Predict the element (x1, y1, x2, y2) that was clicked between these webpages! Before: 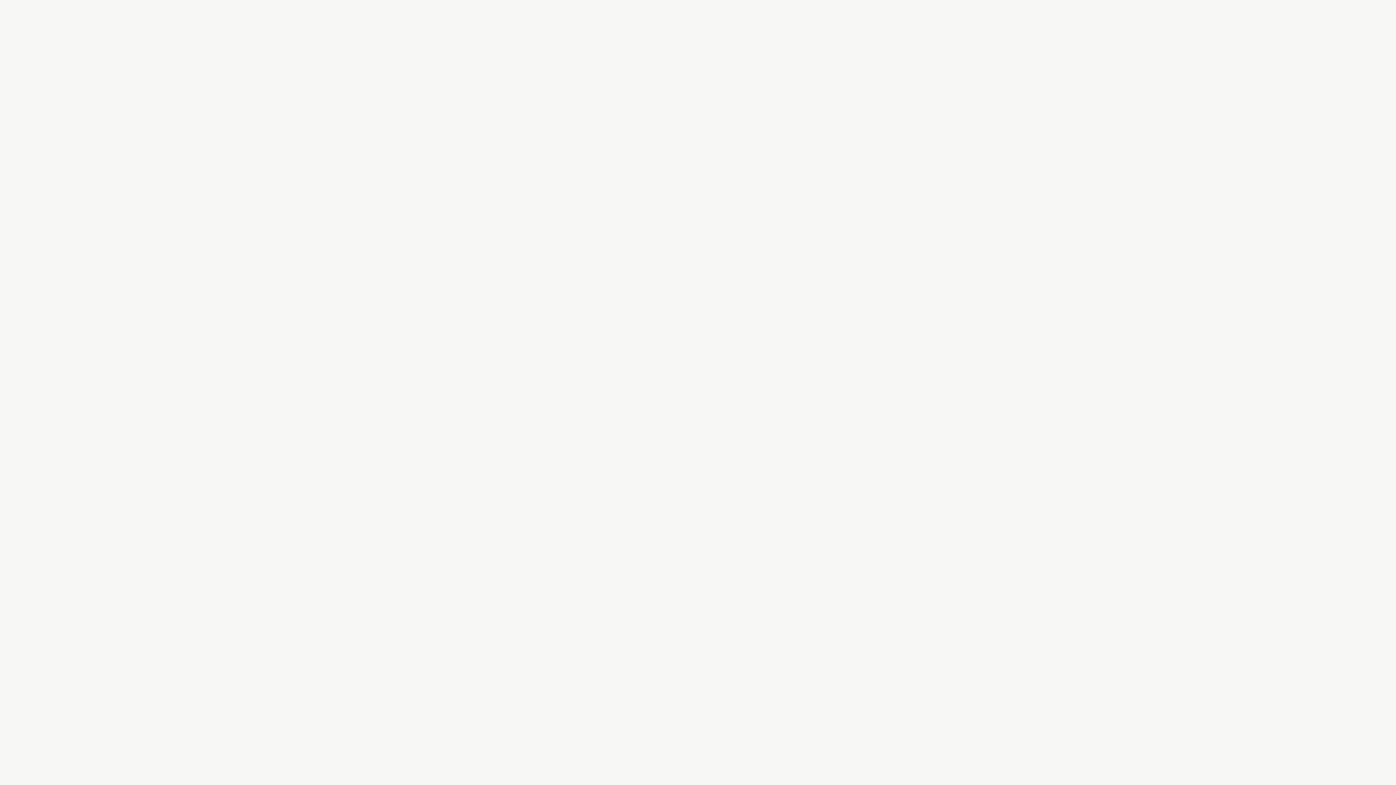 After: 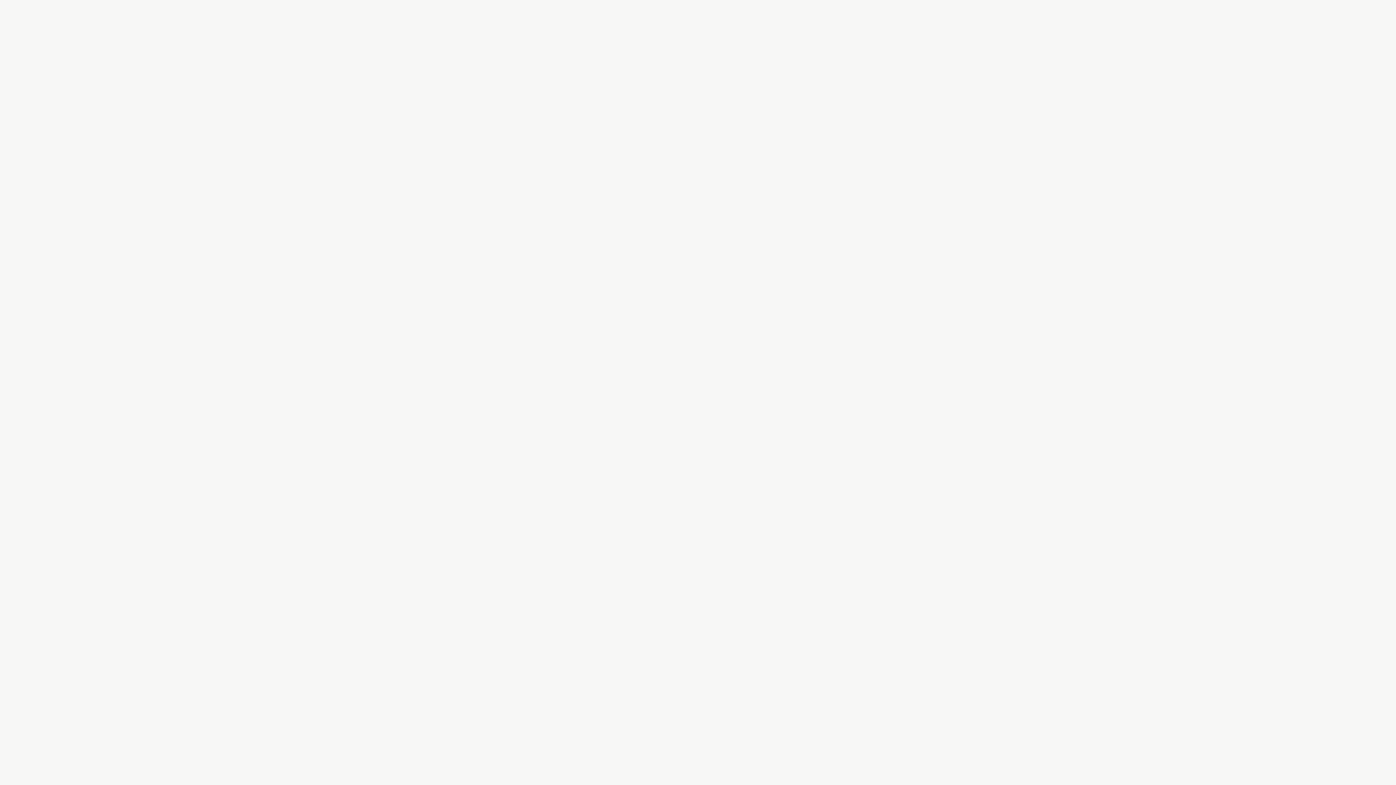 Action: bbox: (69, 14, 209, 26)